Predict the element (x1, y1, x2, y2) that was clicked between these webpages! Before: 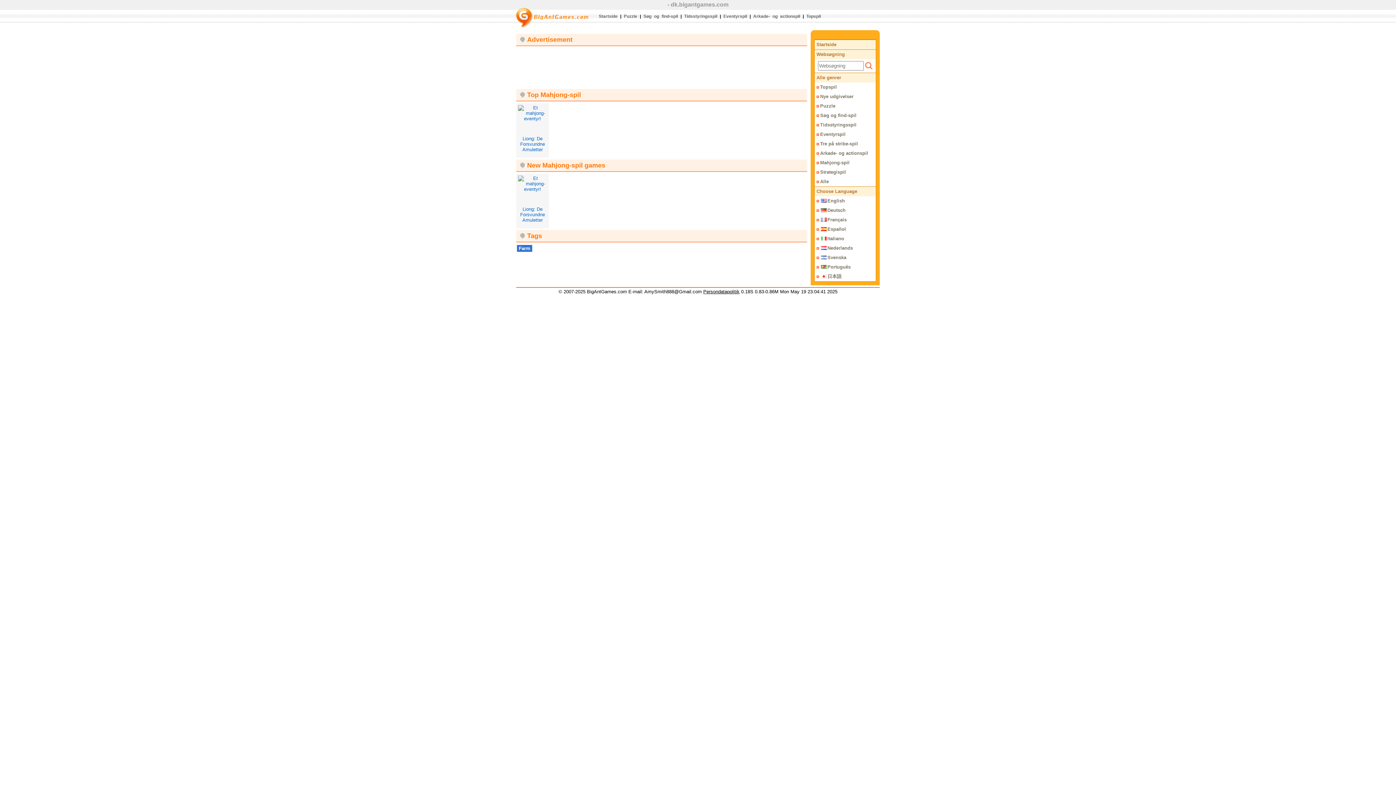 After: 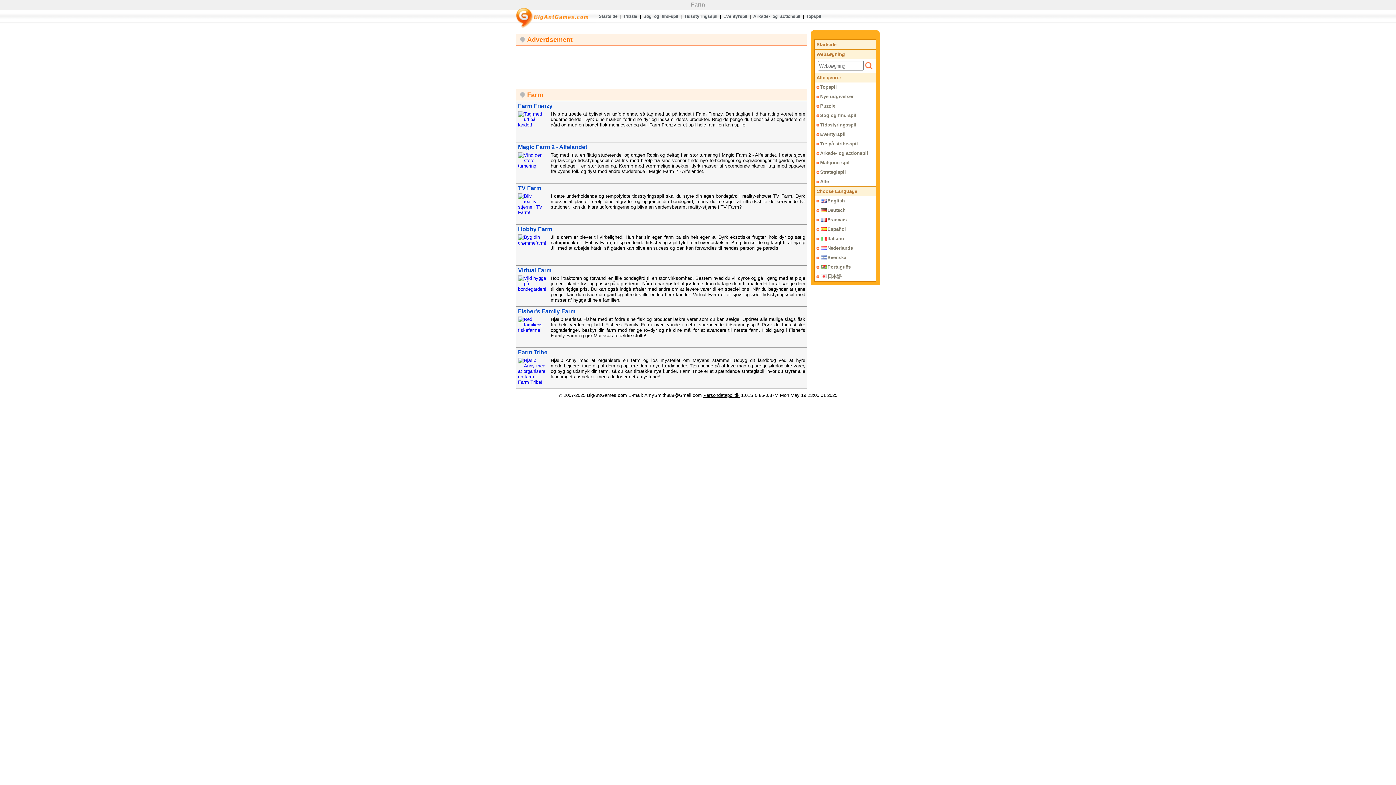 Action: bbox: (517, 245, 532, 252) label: Farm